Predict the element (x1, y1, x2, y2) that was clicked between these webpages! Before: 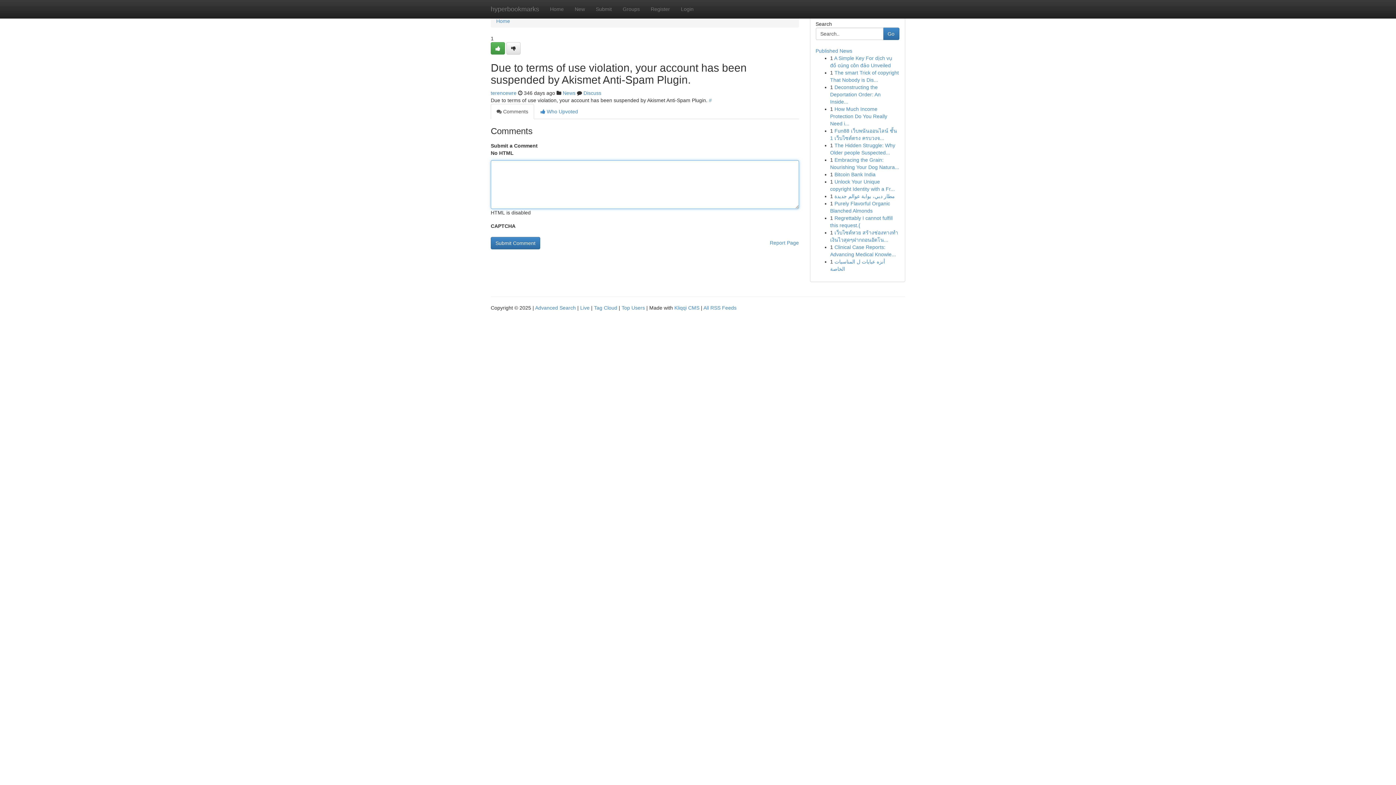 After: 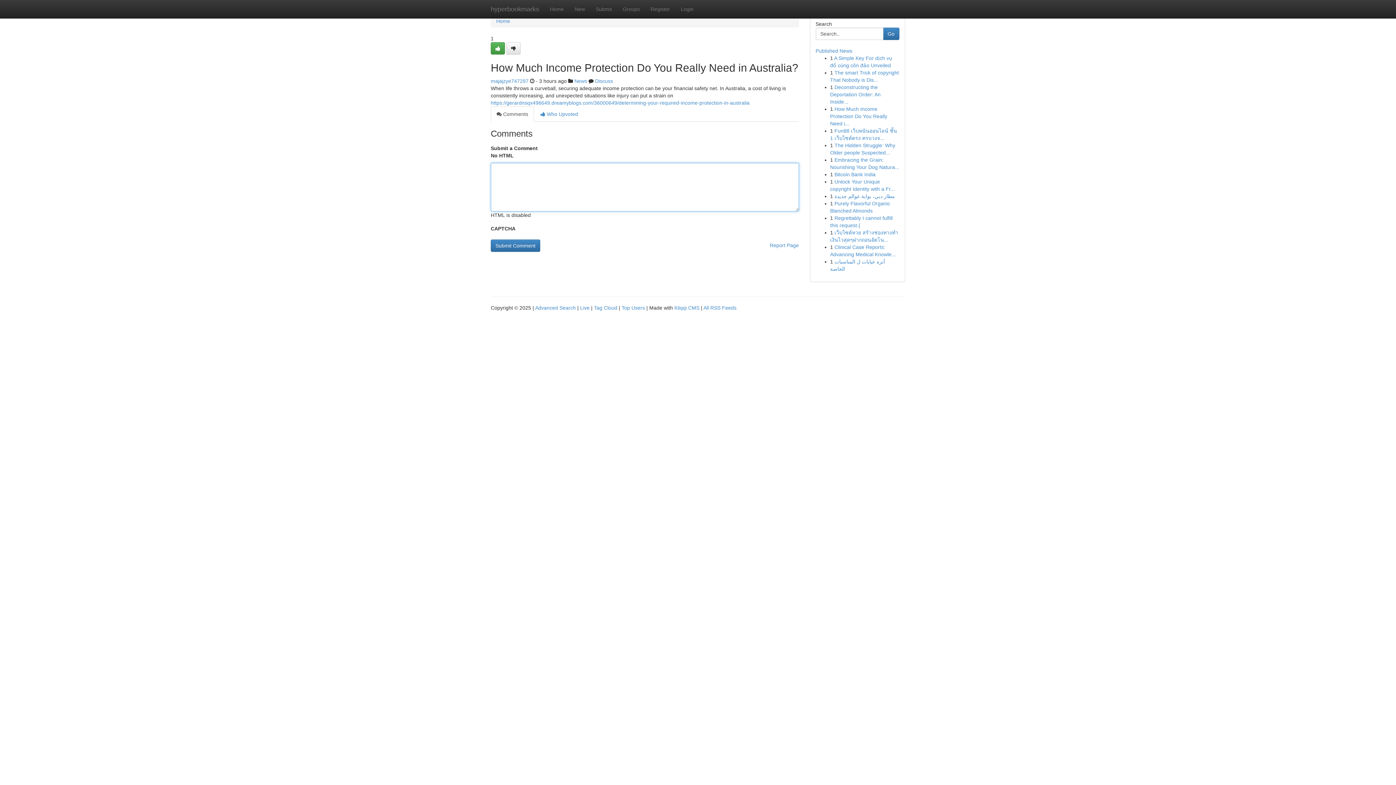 Action: bbox: (830, 106, 887, 126) label: How Much Income Protection Do You Really Need i...